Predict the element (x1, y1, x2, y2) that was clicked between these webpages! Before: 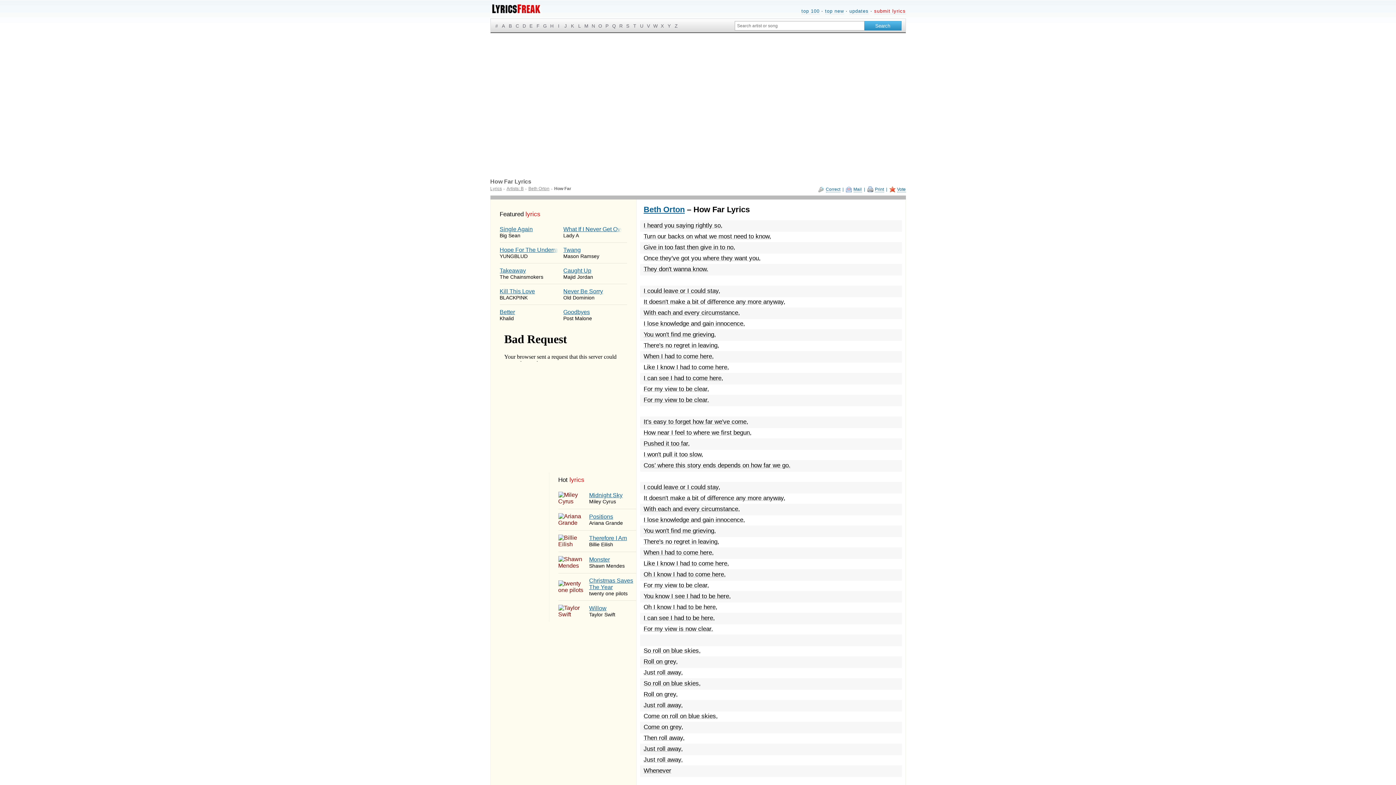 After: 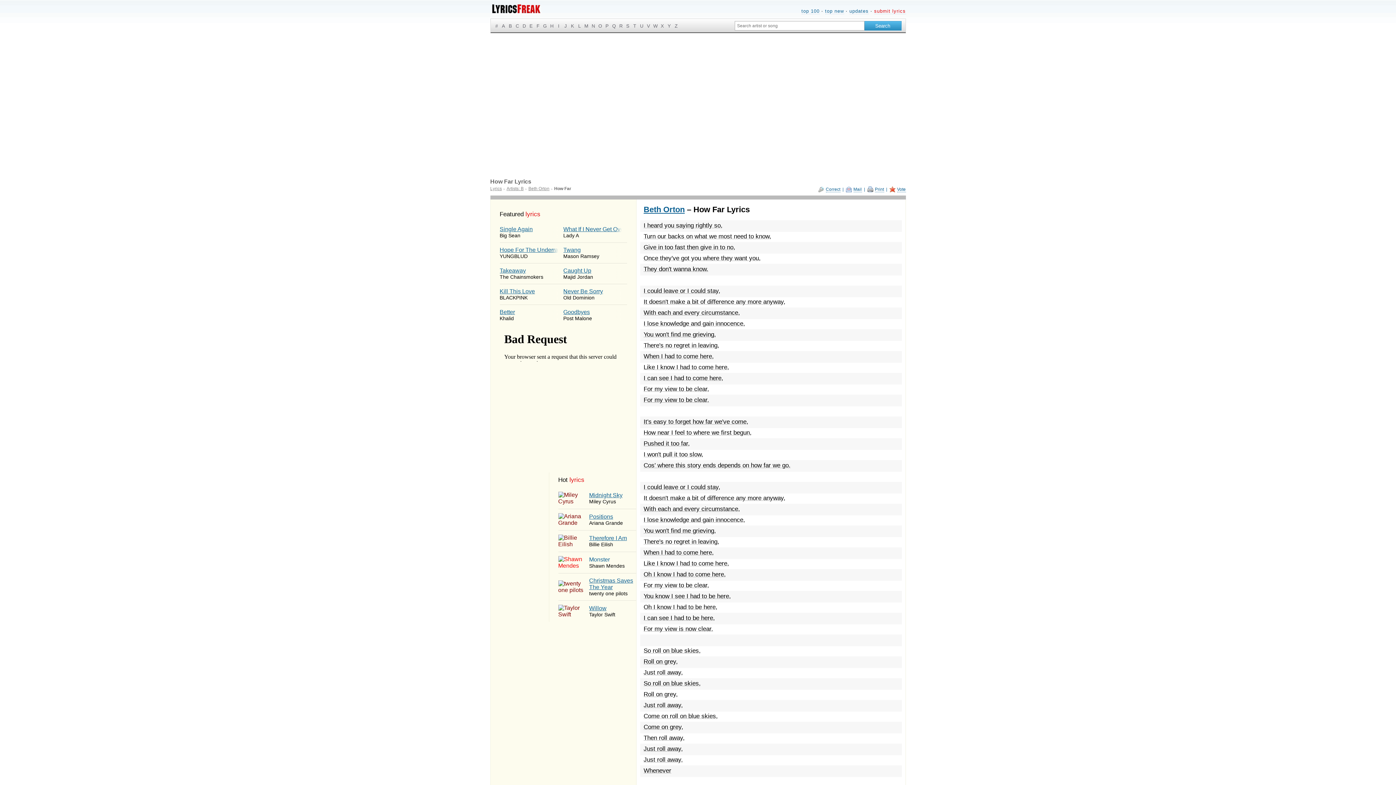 Action: bbox: (558, 556, 636, 569) label: 	
Monster
Shawn Mendes